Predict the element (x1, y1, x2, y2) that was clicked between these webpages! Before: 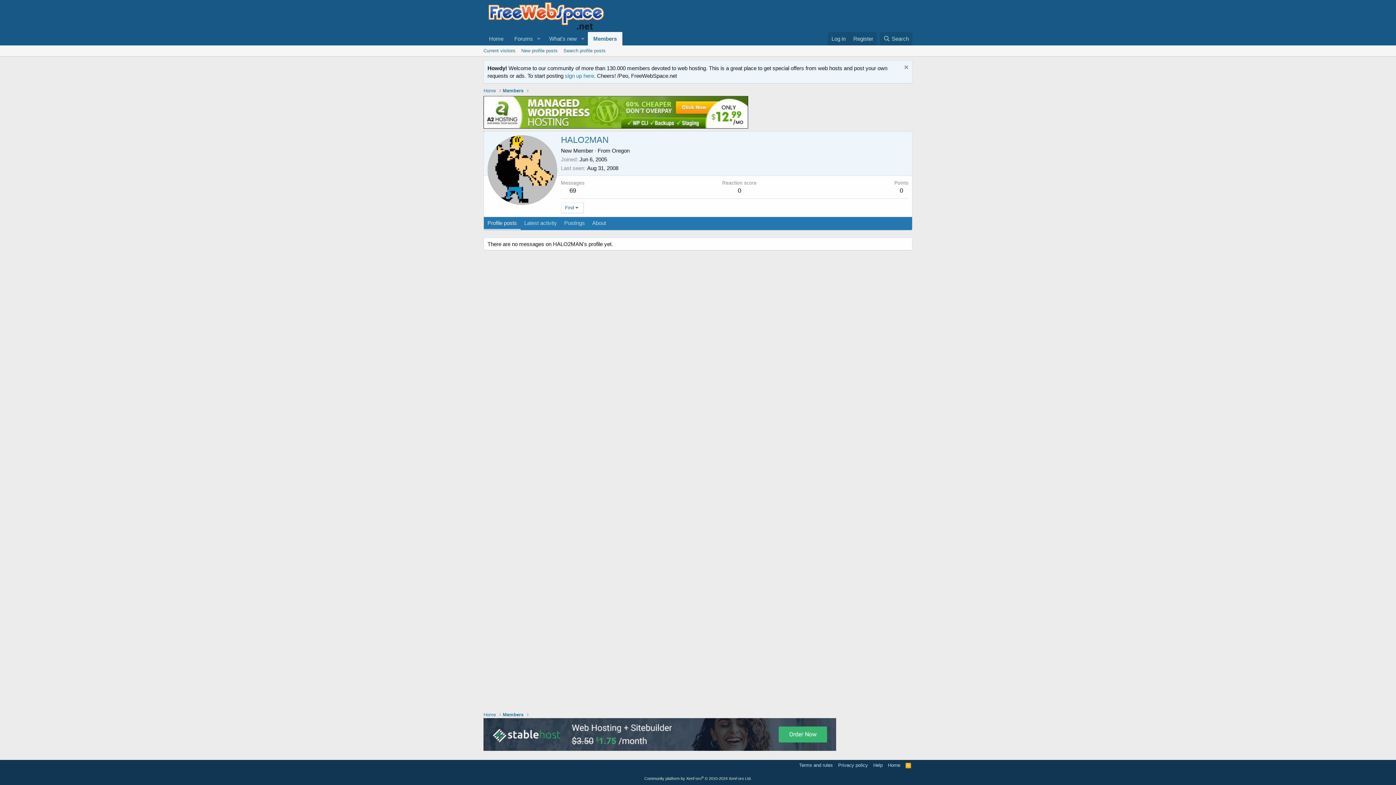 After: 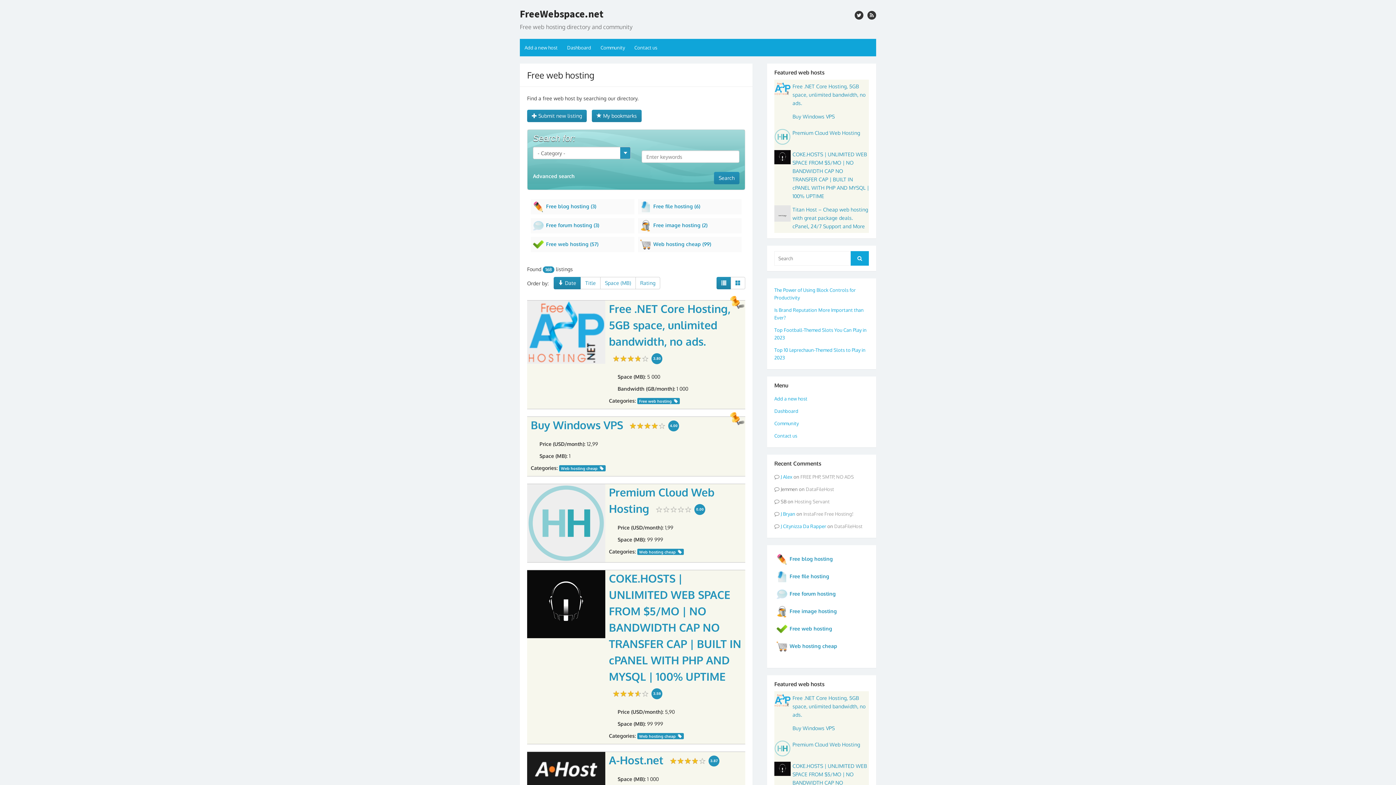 Action: bbox: (483, 22, 608, 29)